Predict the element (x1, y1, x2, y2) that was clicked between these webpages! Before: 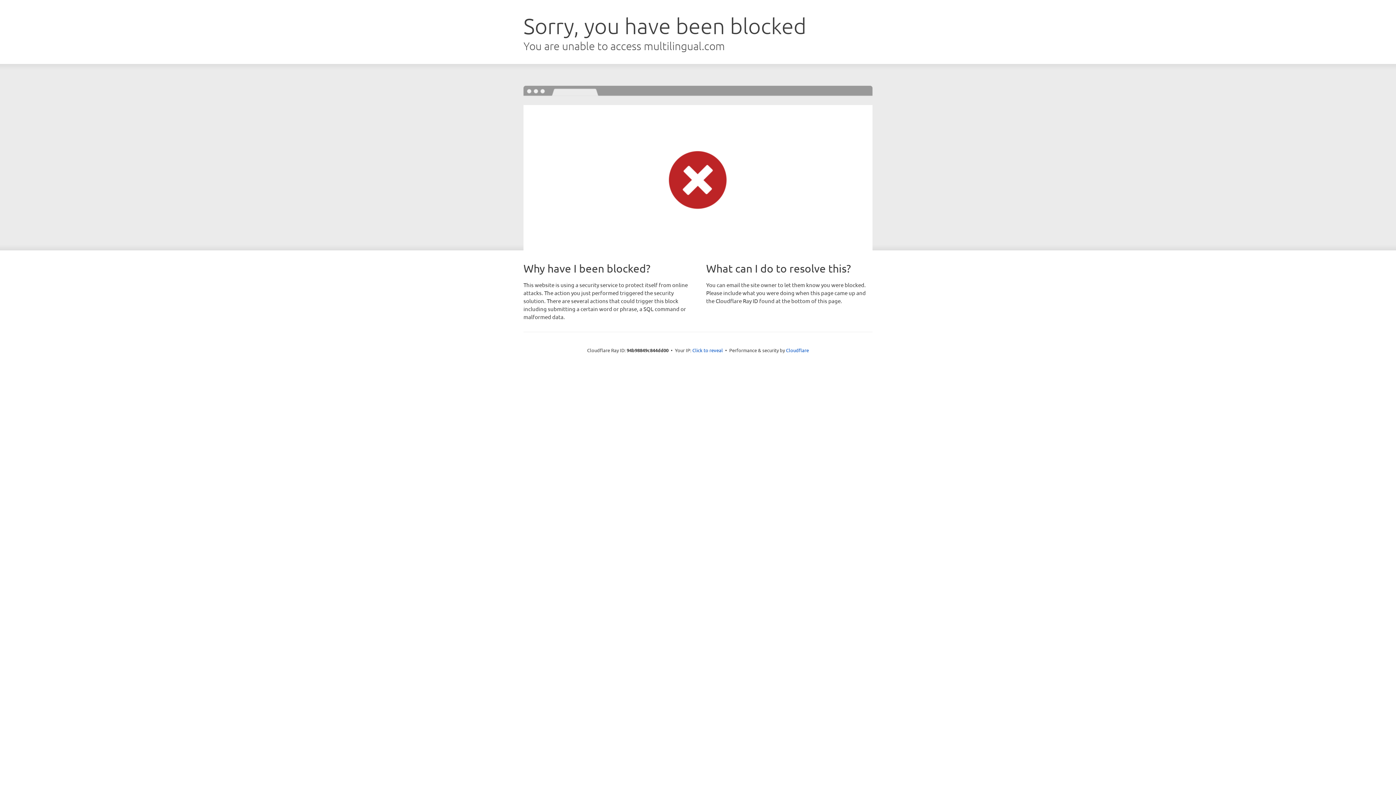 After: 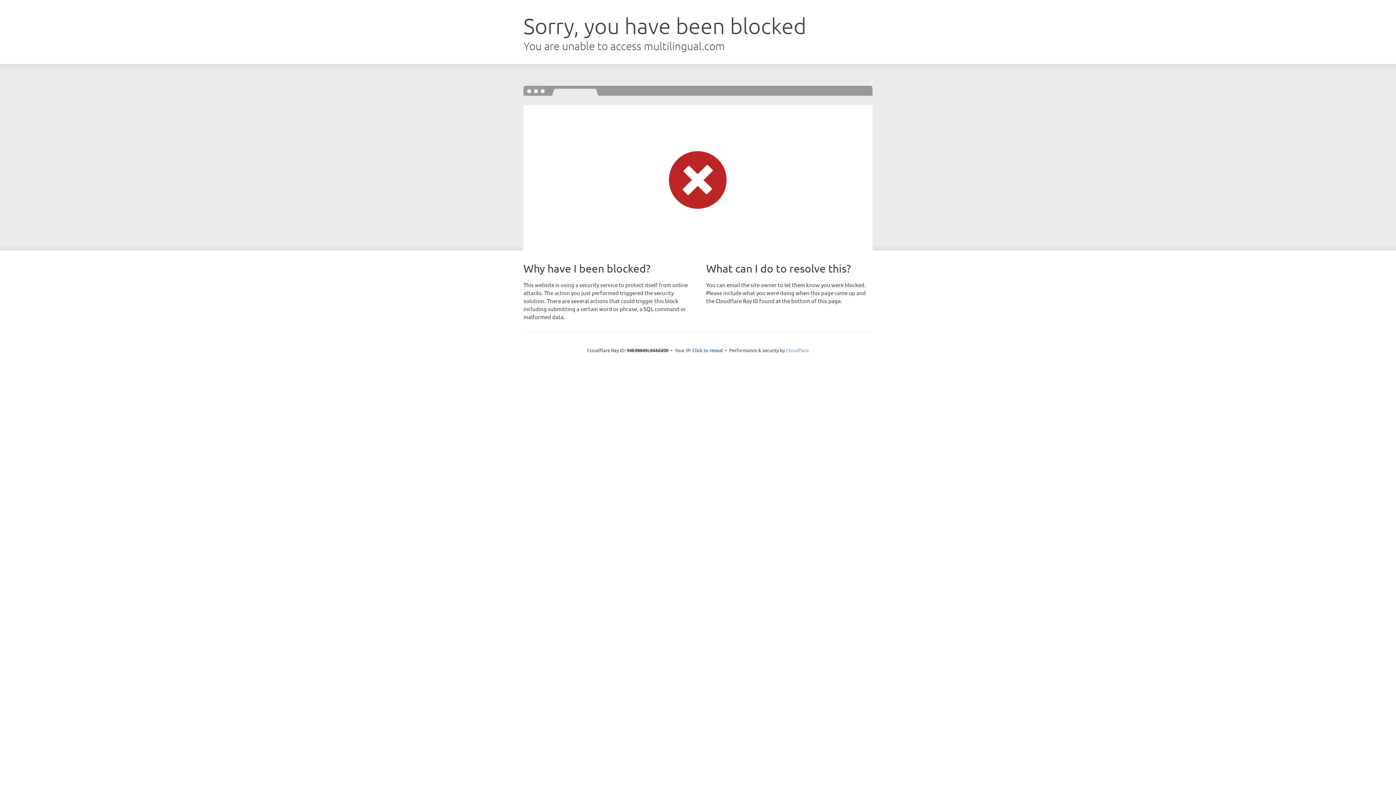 Action: bbox: (786, 347, 809, 353) label: Cloudflare